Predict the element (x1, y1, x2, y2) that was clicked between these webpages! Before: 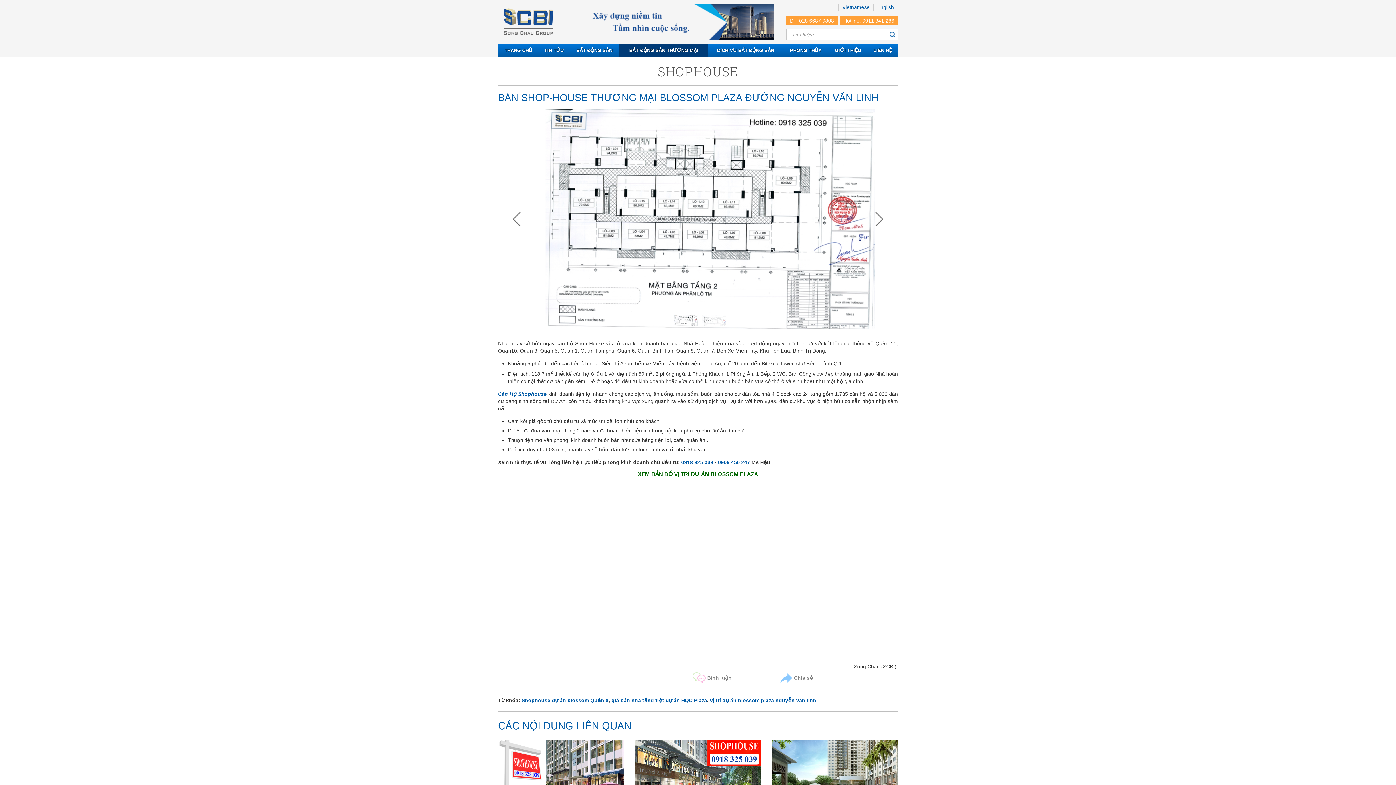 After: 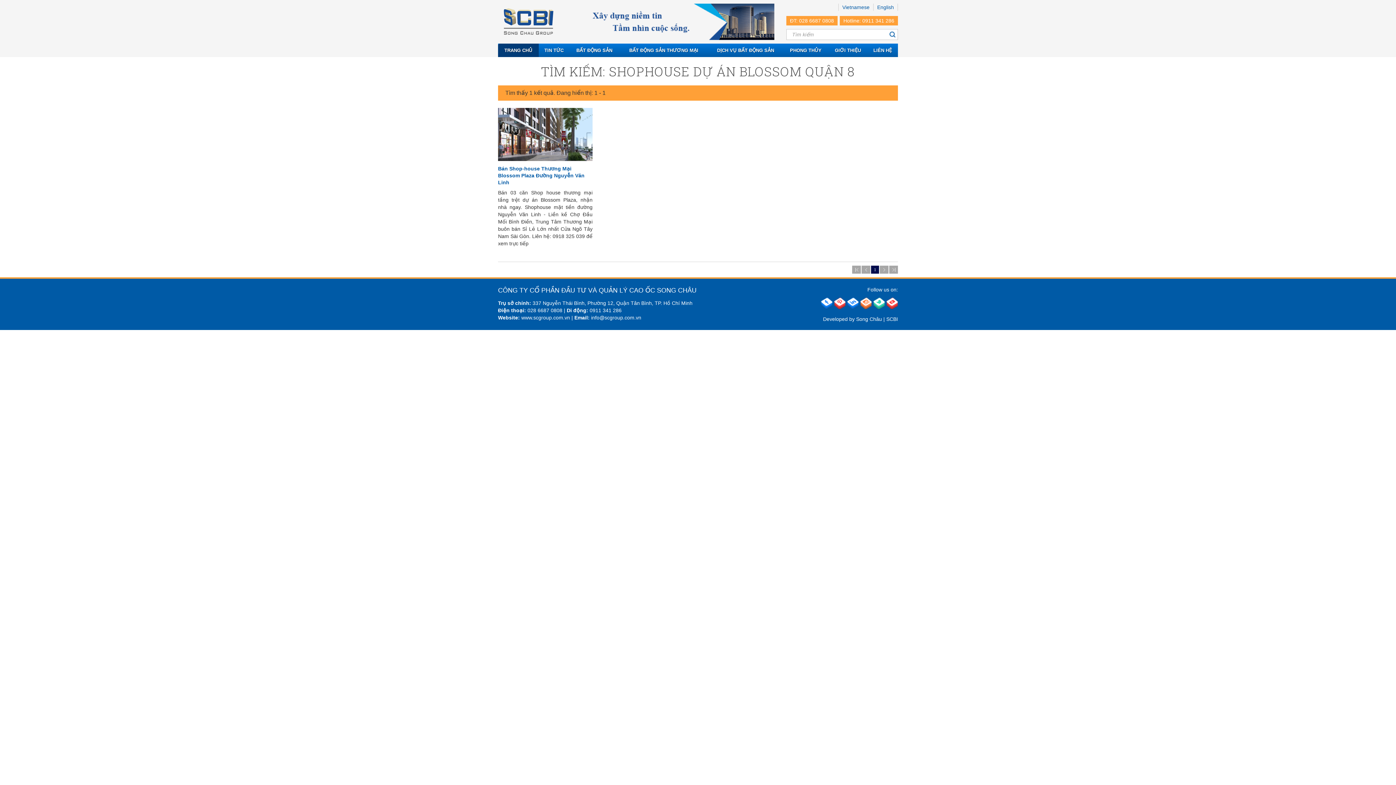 Action: label: Shophouse dự án blossom Quận 8 bbox: (521, 697, 608, 704)